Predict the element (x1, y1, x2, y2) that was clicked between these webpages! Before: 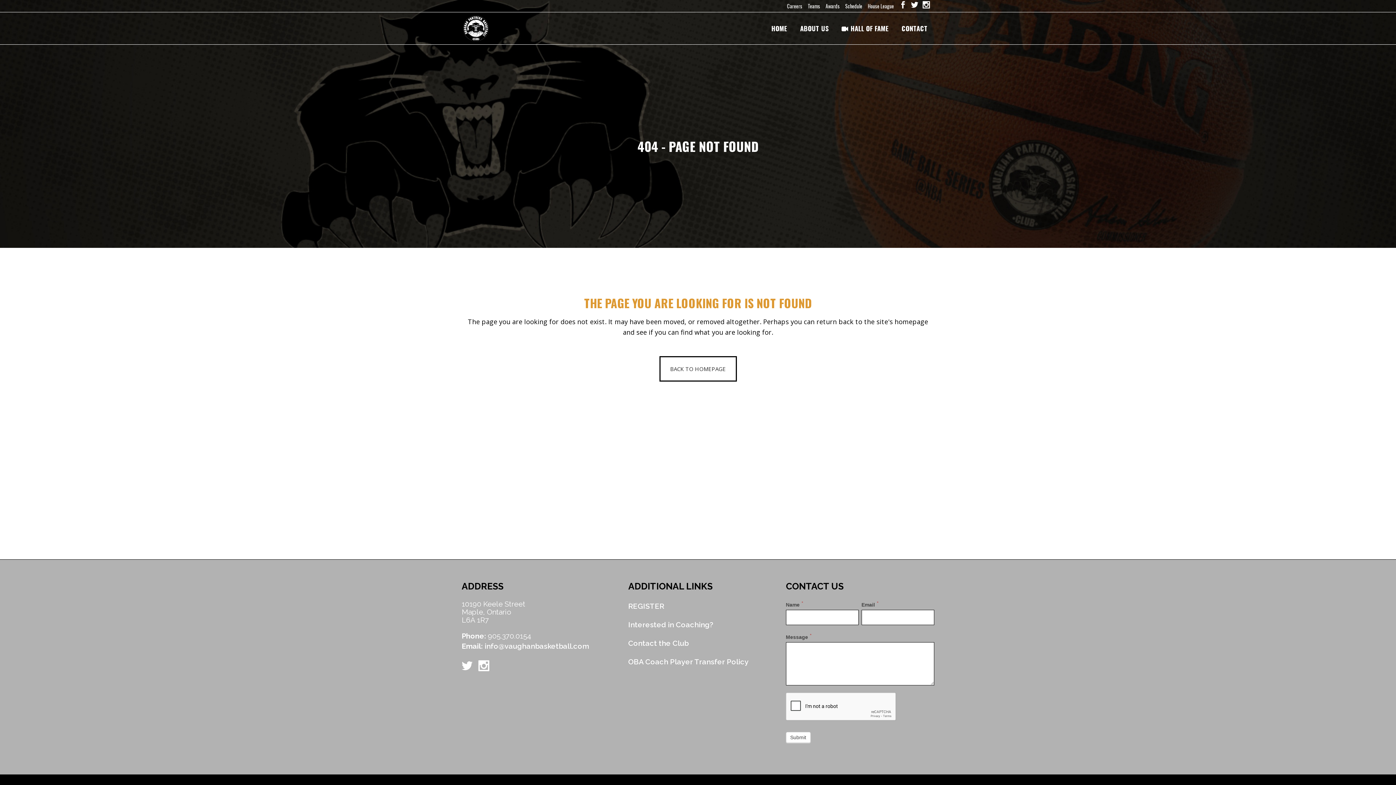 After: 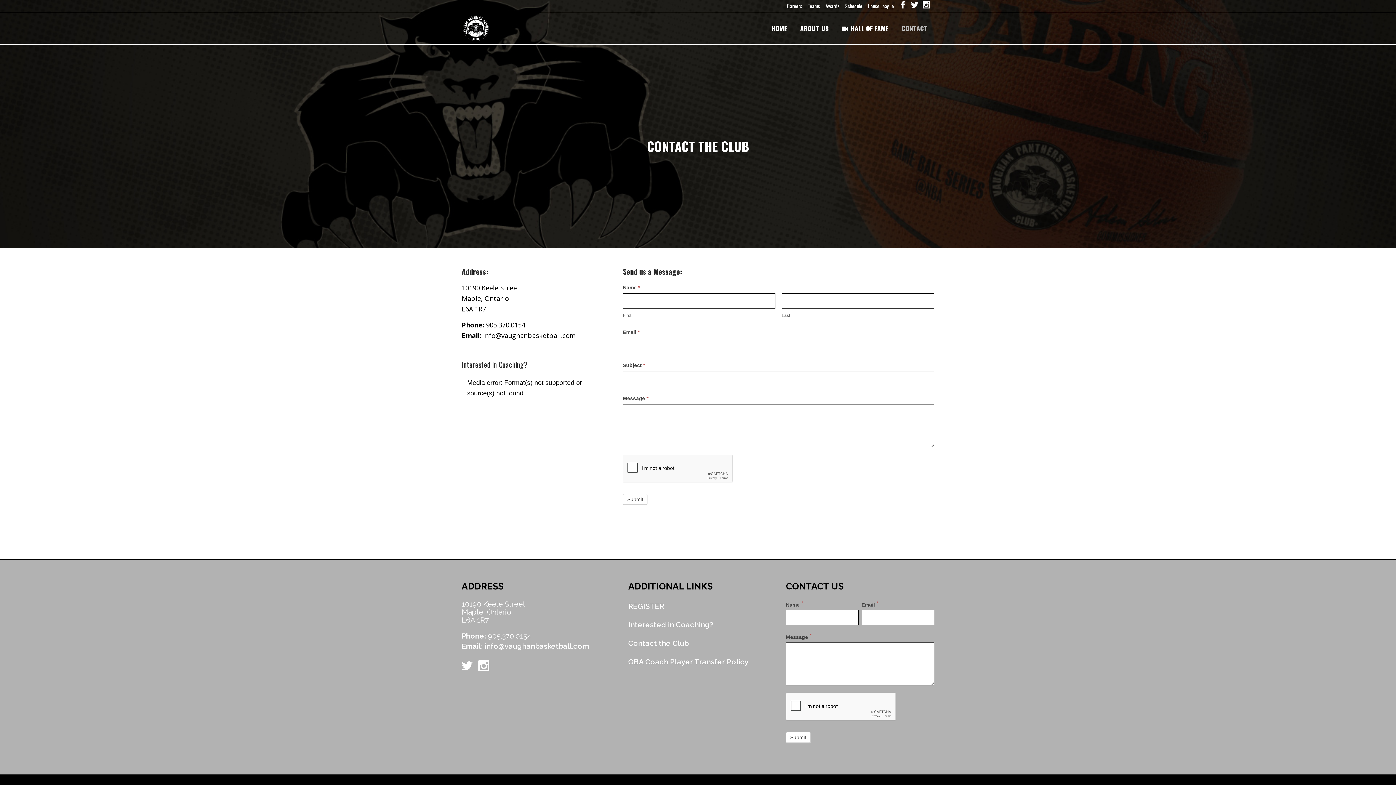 Action: label: CONTACT bbox: (895, 12, 934, 44)